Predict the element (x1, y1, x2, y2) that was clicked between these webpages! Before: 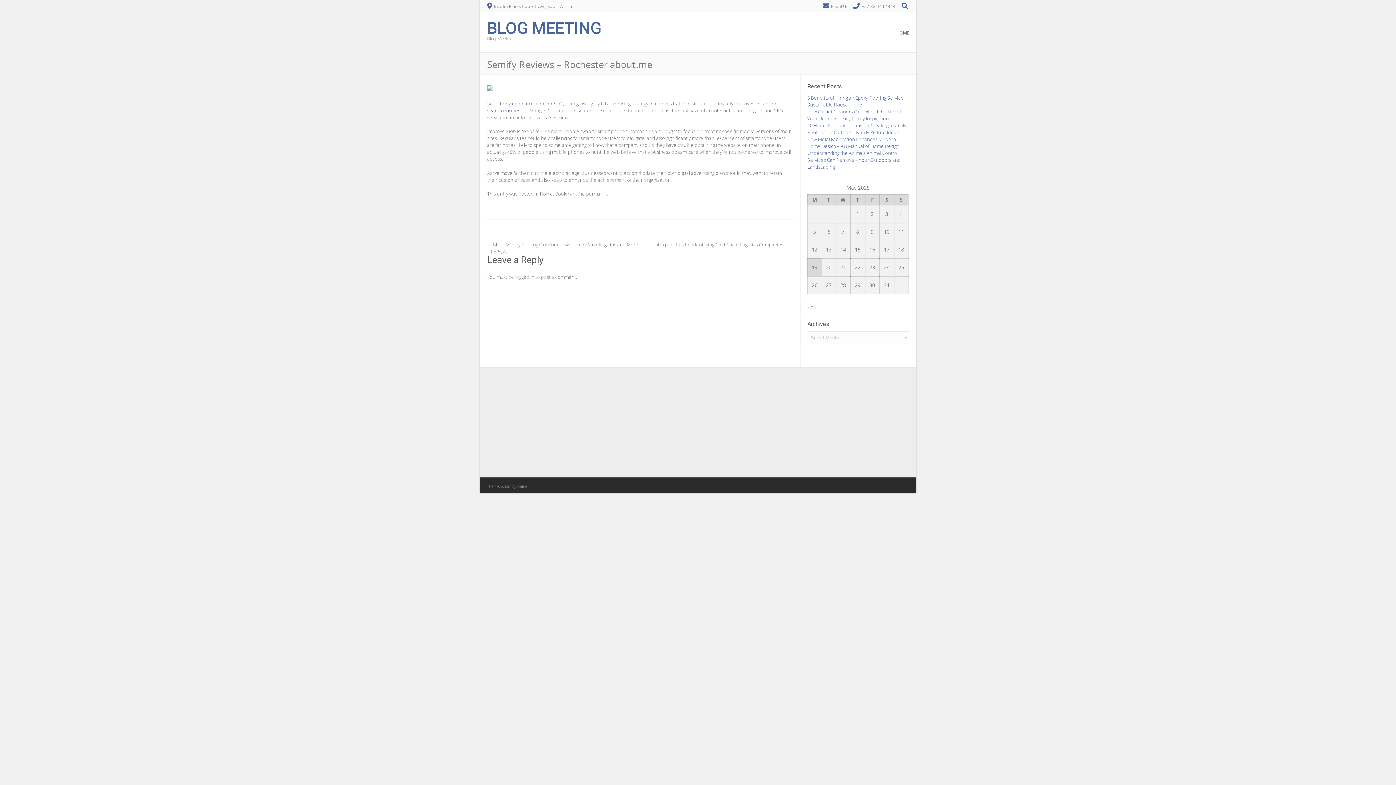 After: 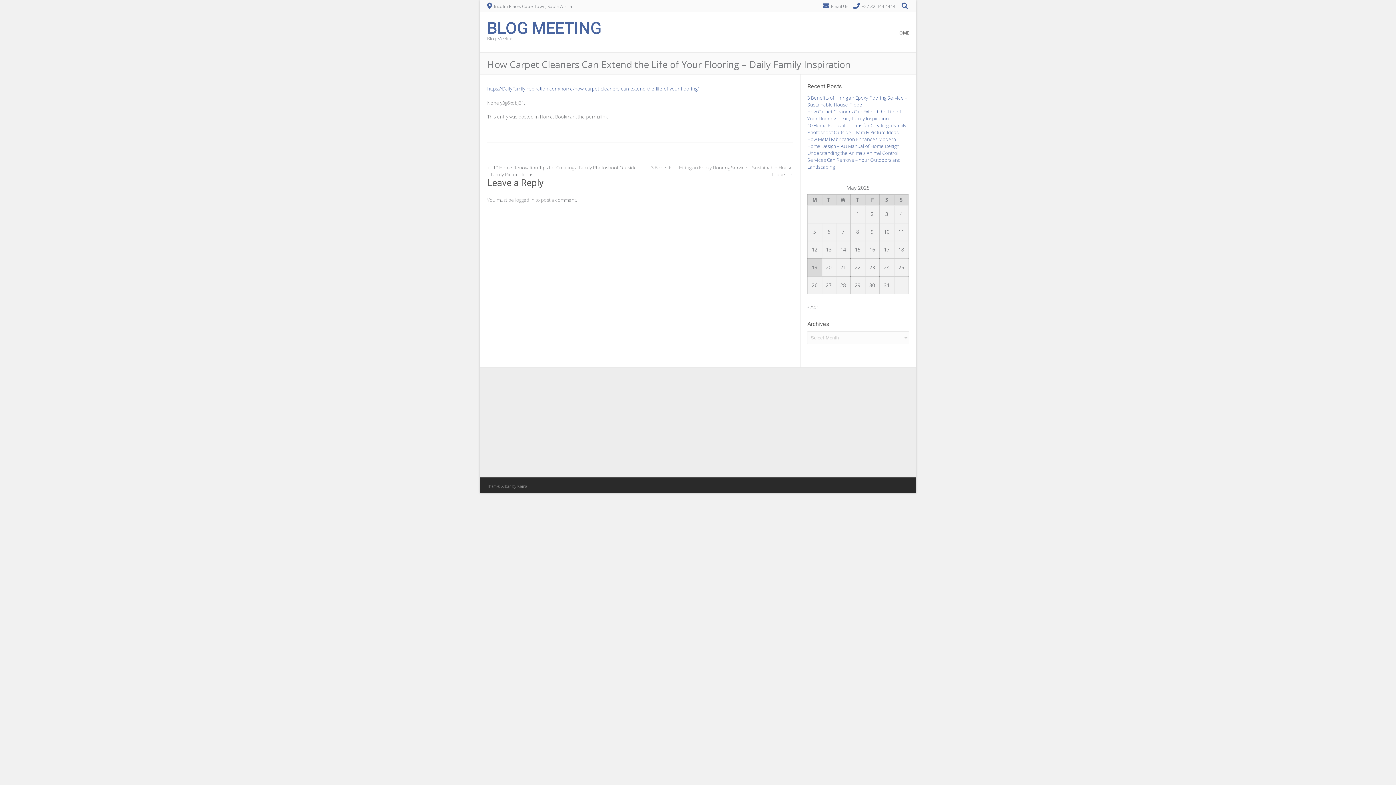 Action: bbox: (807, 108, 901, 121) label: How Carpet Cleaners Can Extend the Life of Your Flooring – Daily Family Inspiration